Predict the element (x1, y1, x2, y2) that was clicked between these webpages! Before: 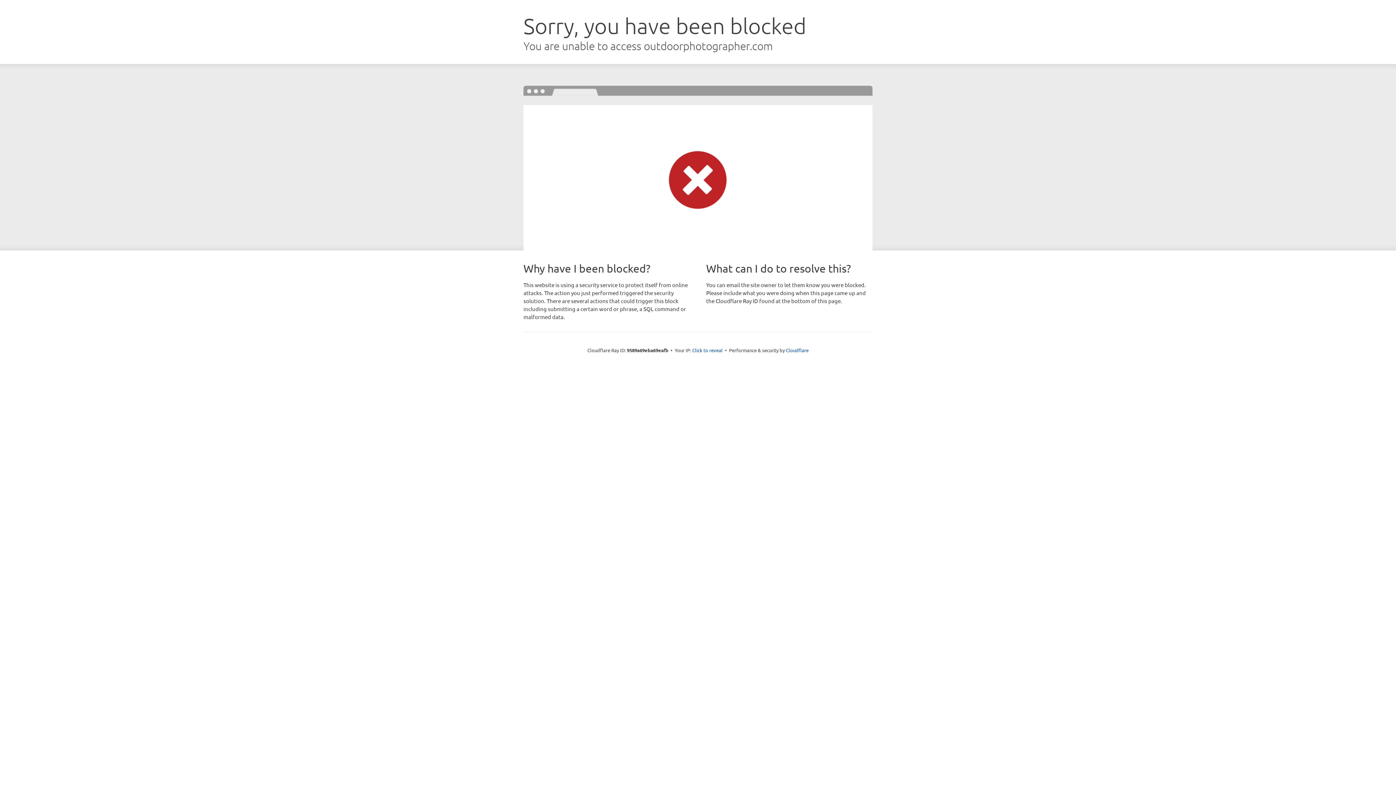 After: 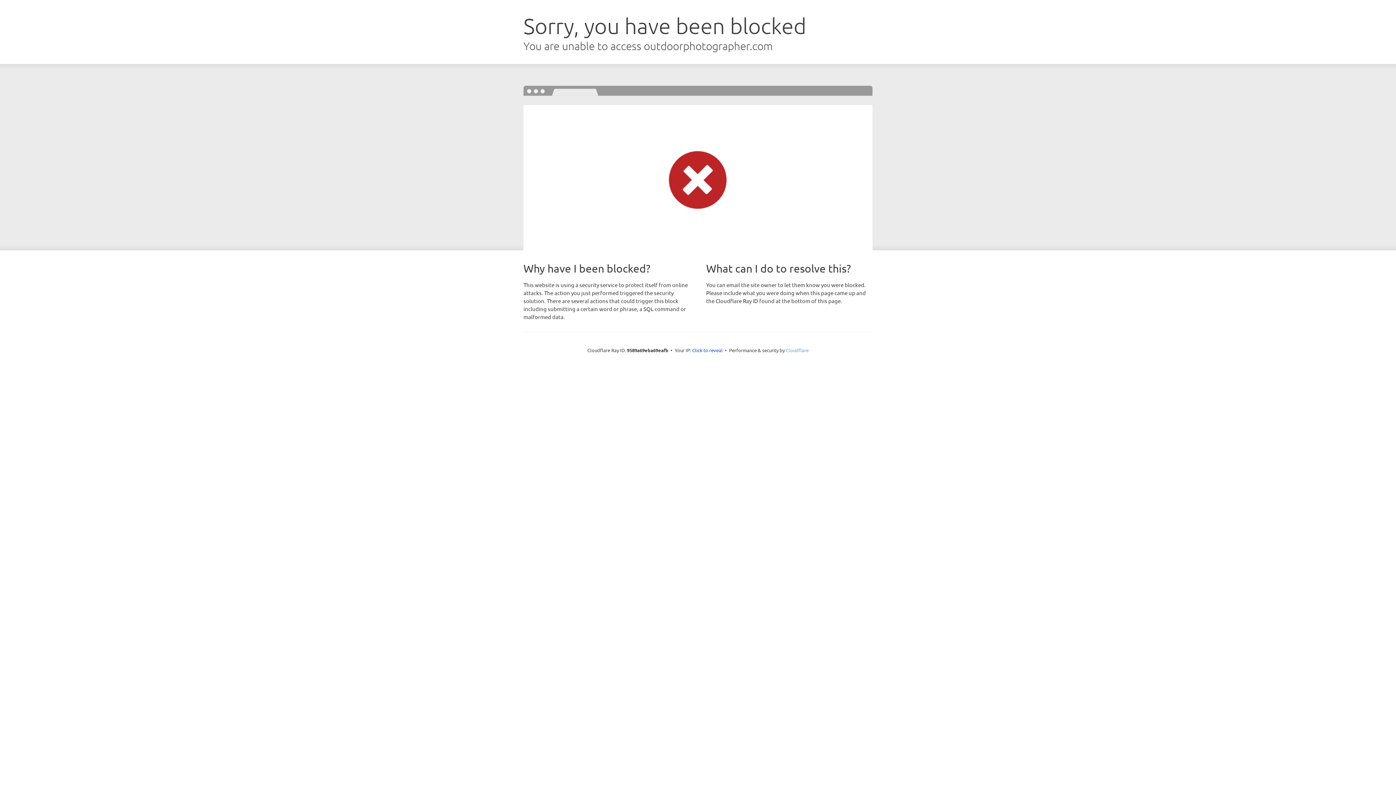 Action: label: Cloudflare bbox: (786, 347, 808, 353)